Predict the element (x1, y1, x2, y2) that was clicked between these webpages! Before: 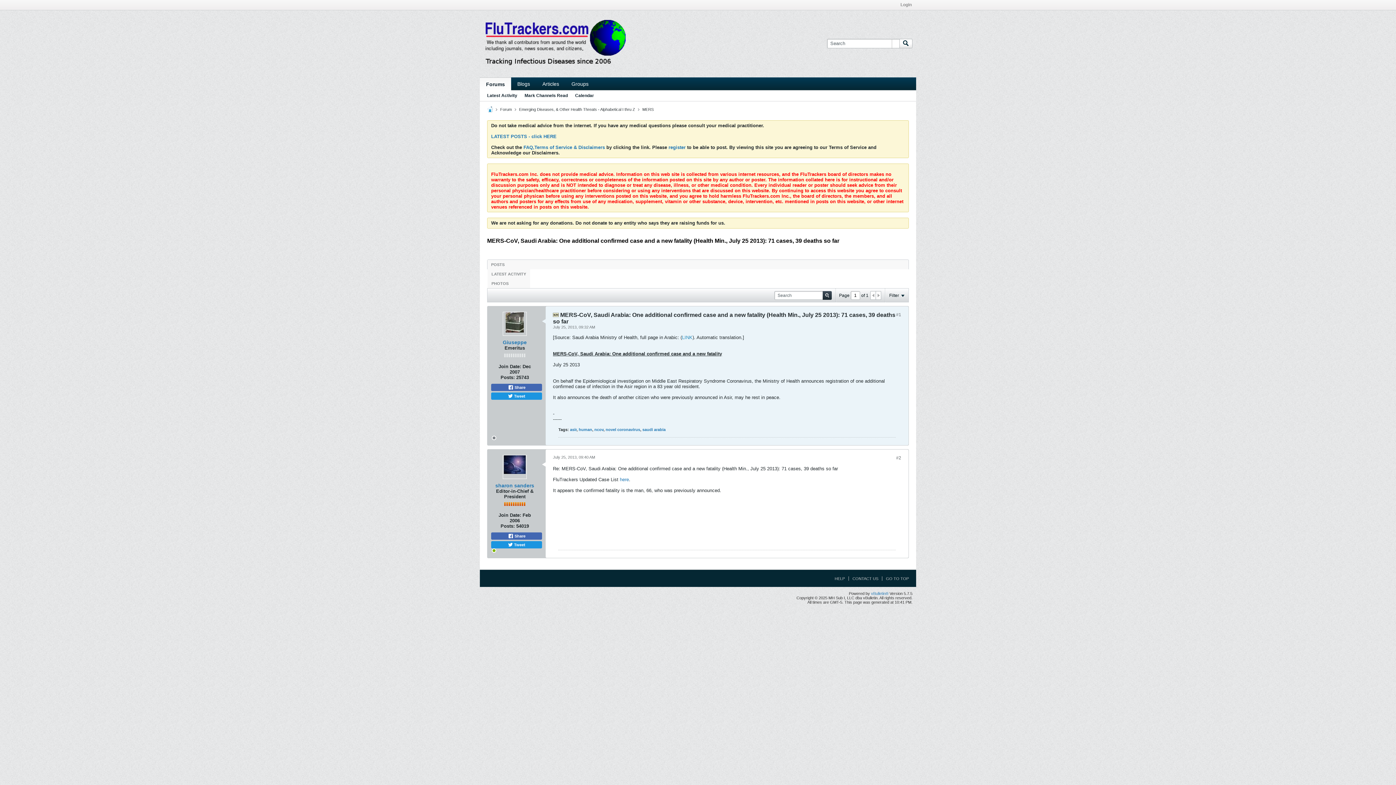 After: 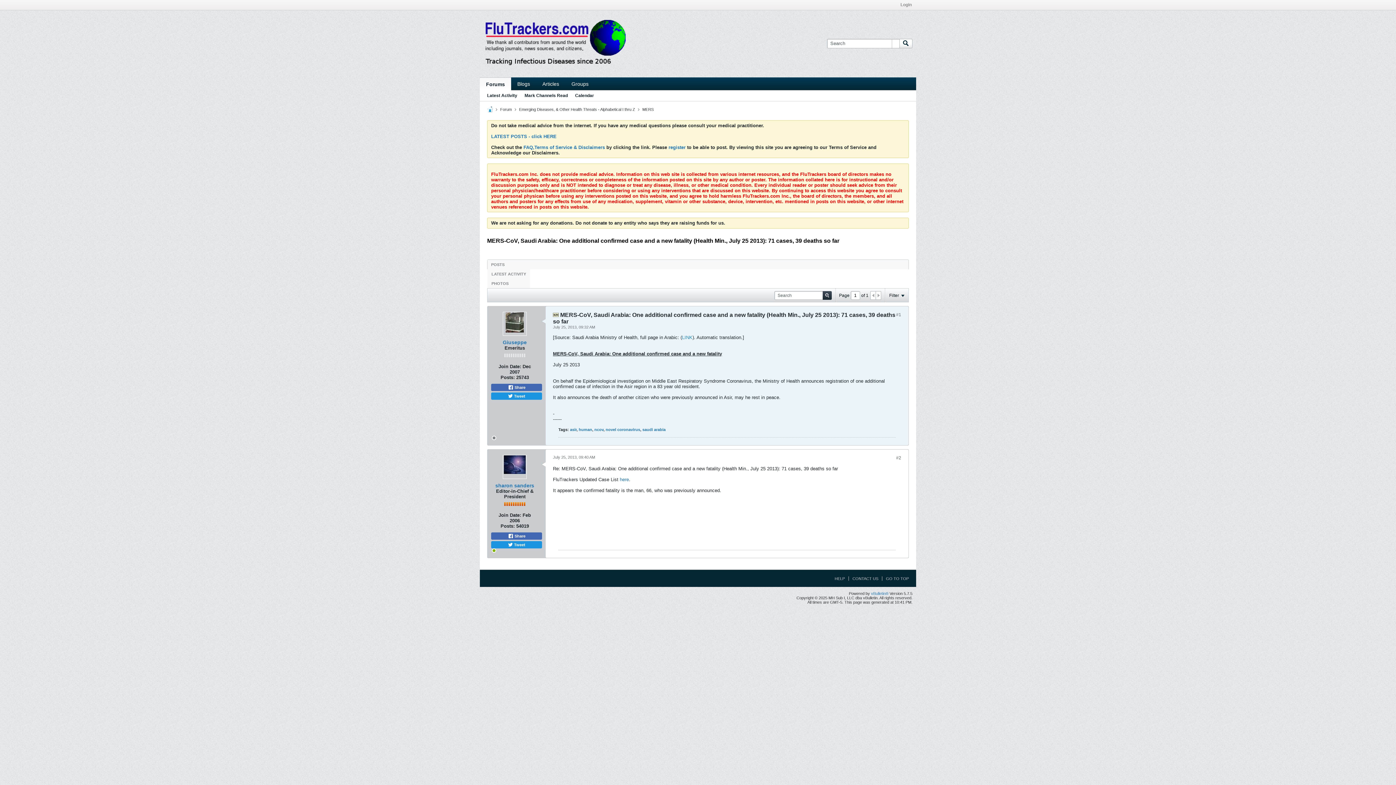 Action: bbox: (876, 291, 881, 299)